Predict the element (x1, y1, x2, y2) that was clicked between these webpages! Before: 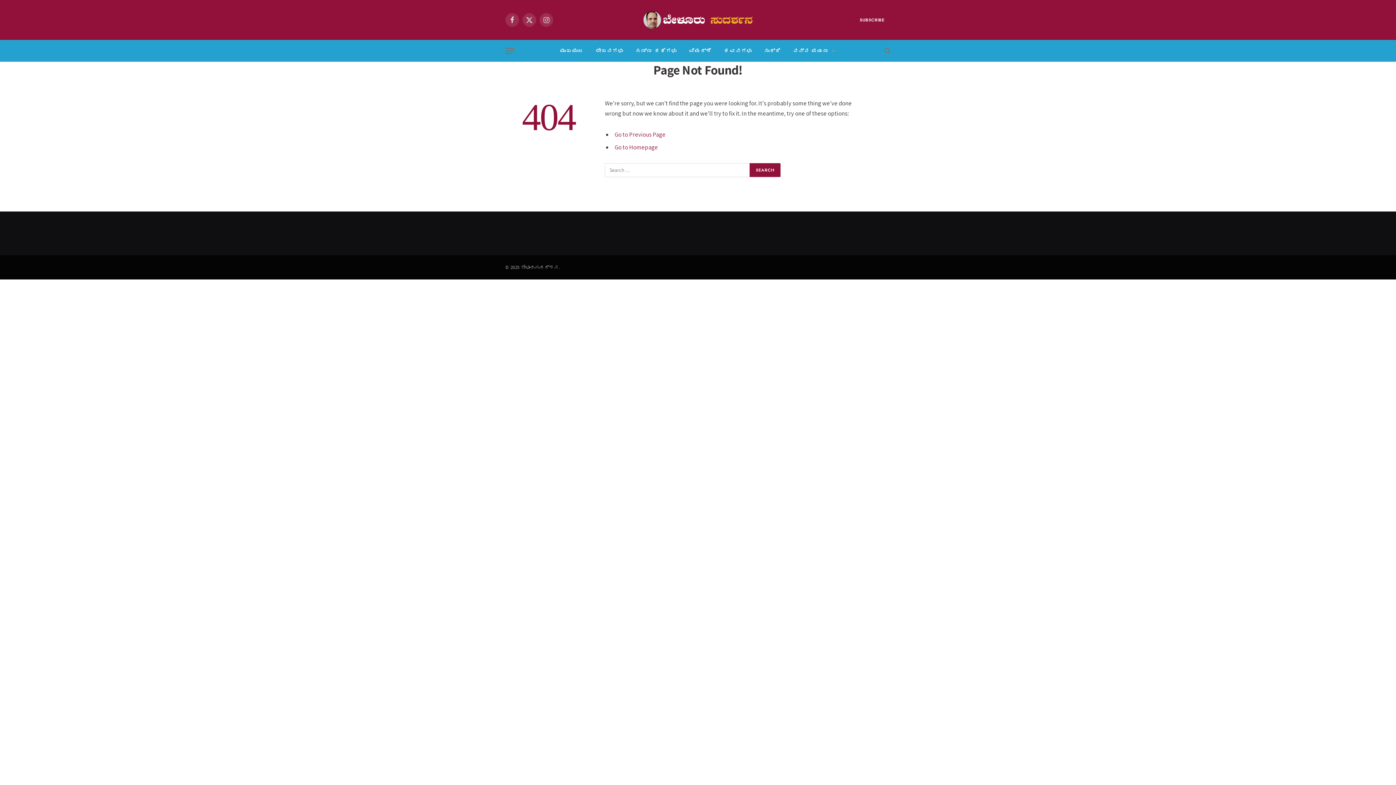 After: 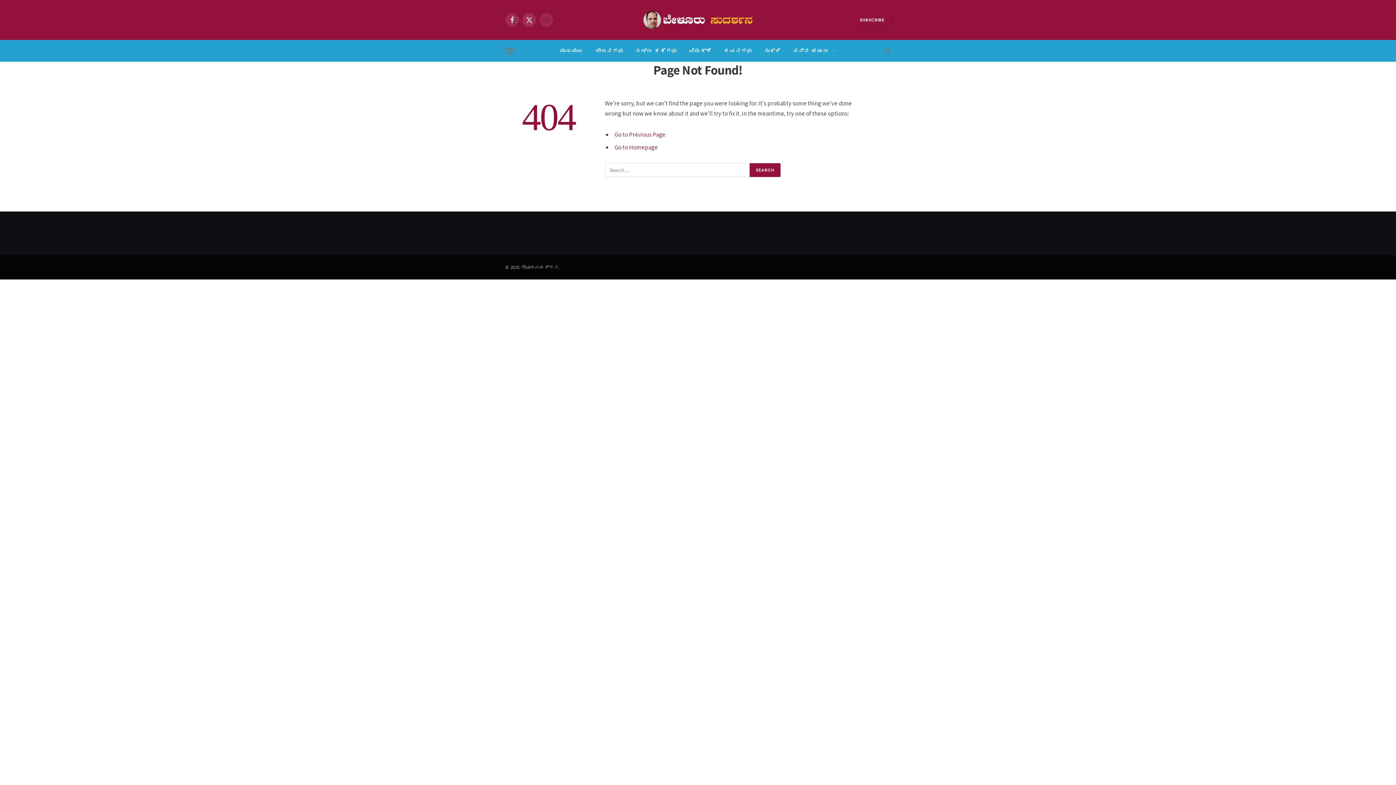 Action: bbox: (539, 13, 553, 26) label: Instagram